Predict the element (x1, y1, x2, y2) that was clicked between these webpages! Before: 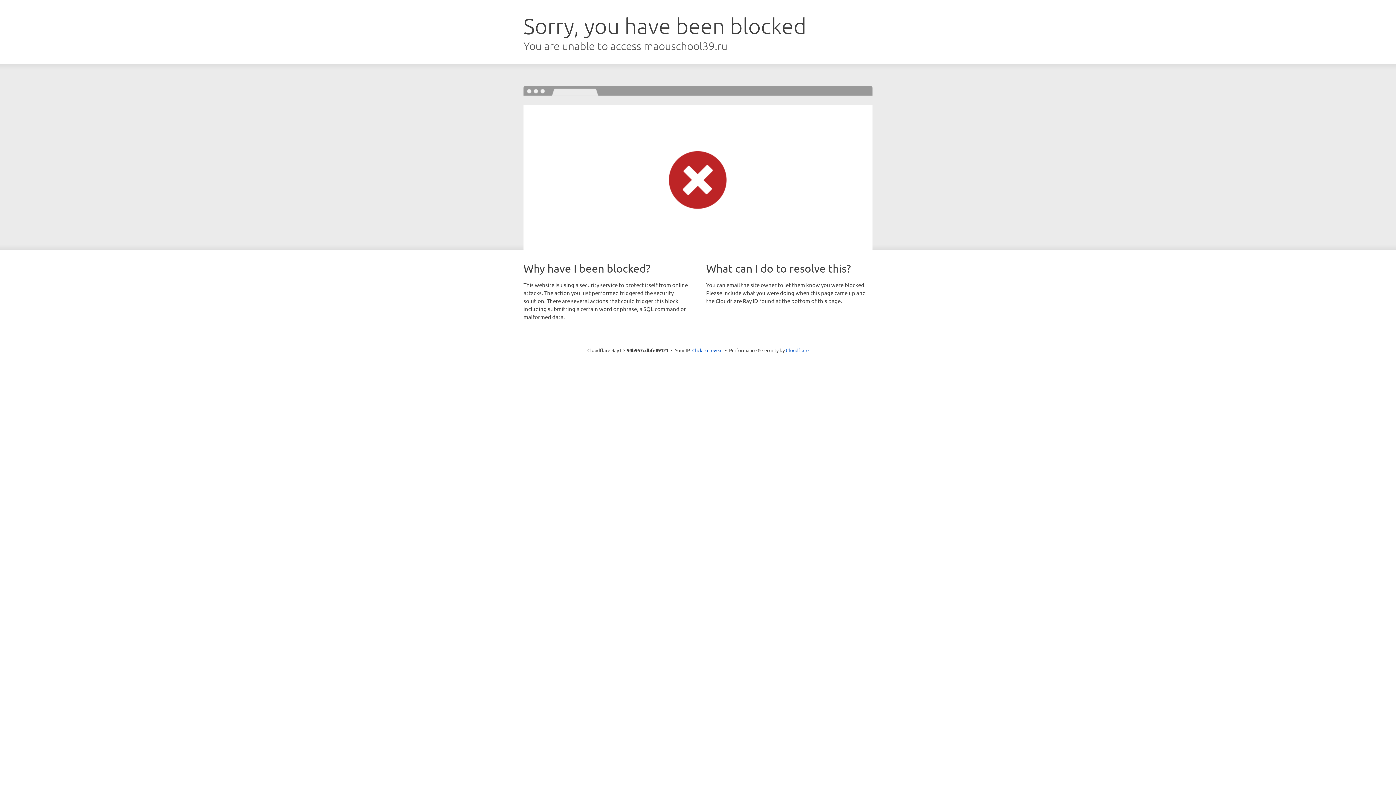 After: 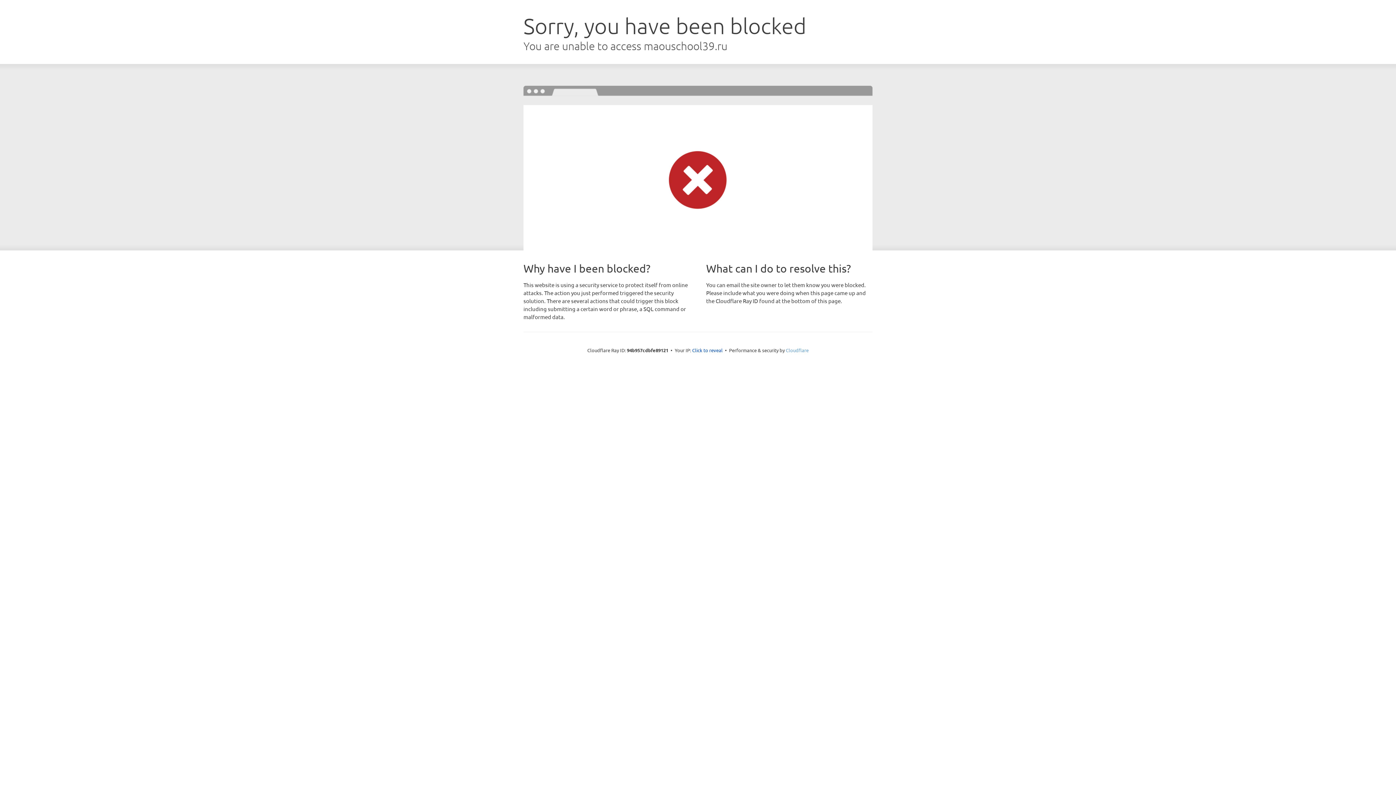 Action: bbox: (786, 347, 808, 353) label: Cloudflare